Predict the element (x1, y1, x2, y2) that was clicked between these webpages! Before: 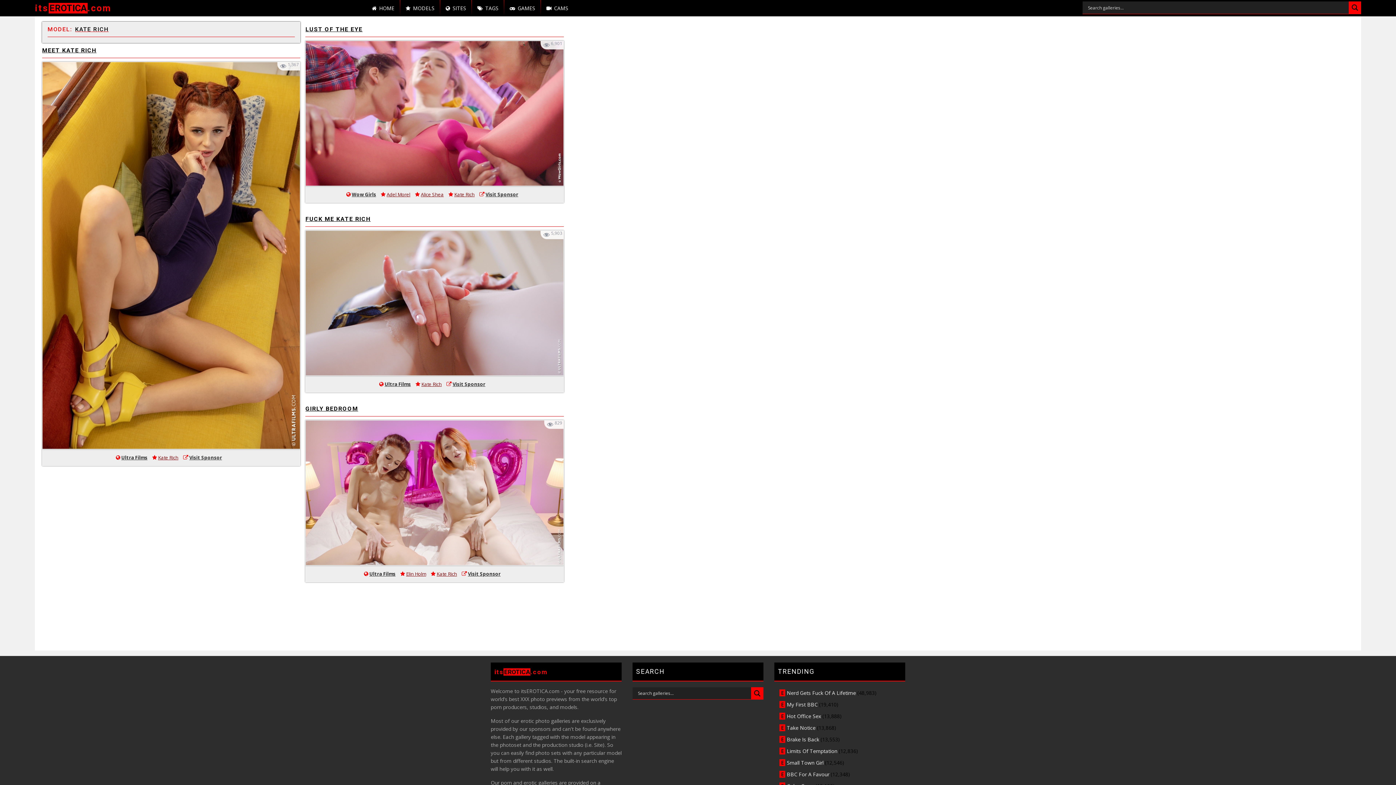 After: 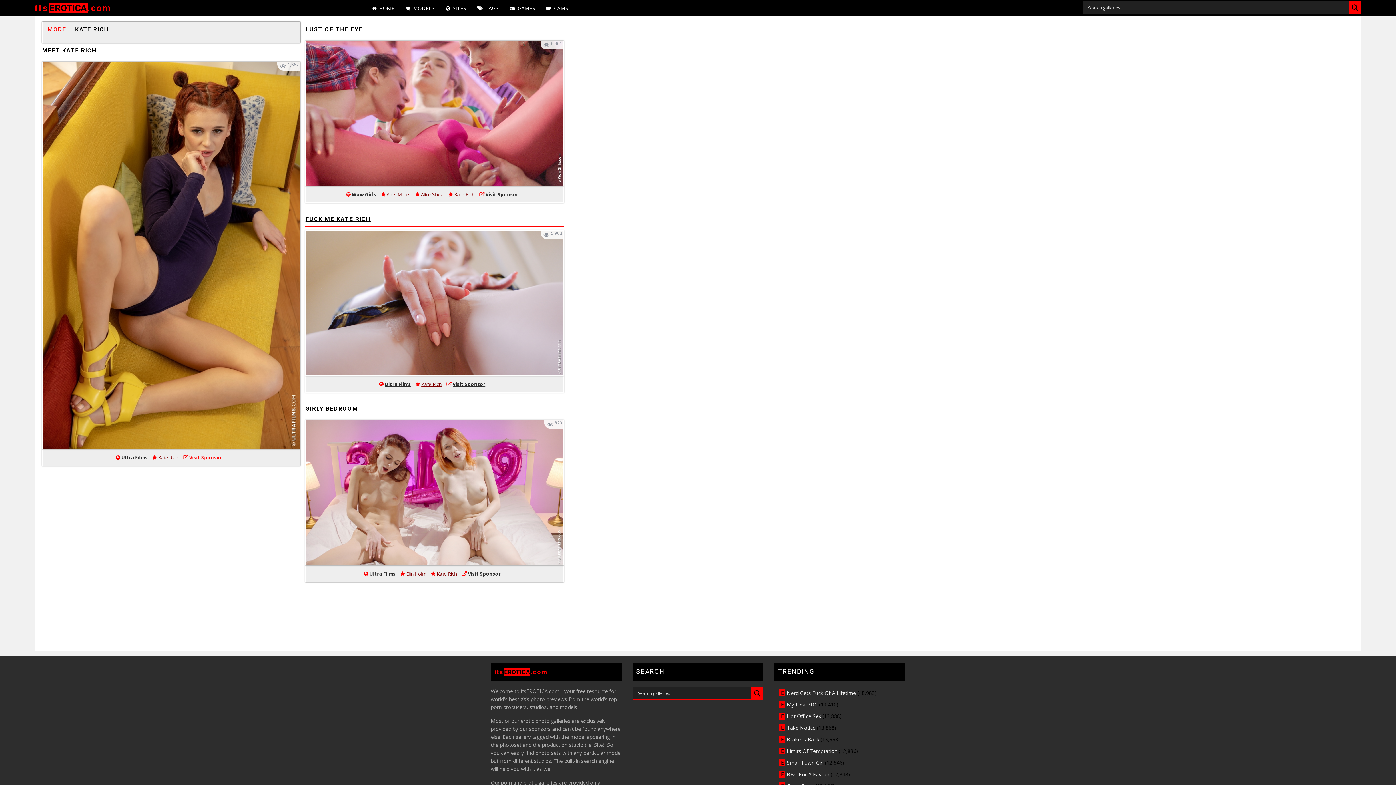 Action: bbox: (189, 454, 222, 461) label: Visit Sponsor